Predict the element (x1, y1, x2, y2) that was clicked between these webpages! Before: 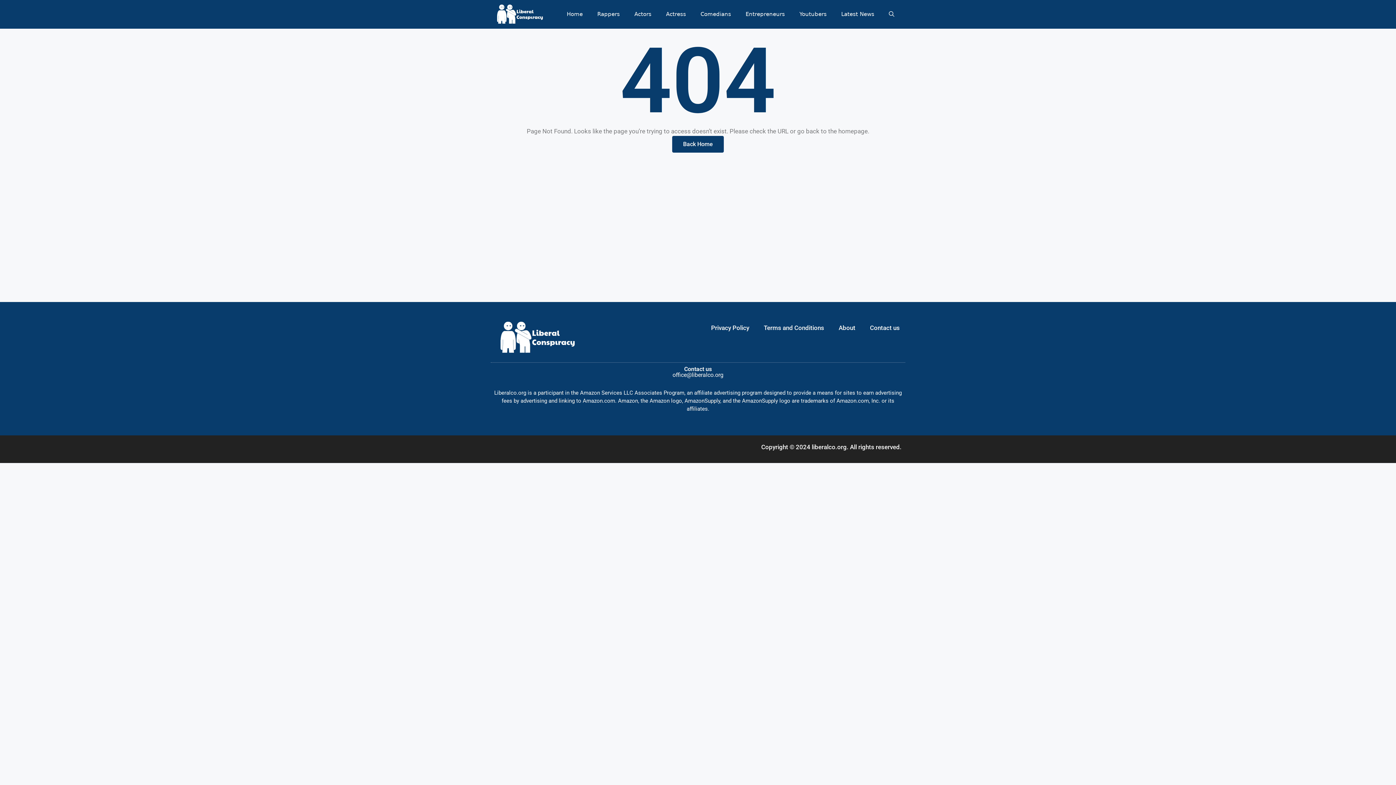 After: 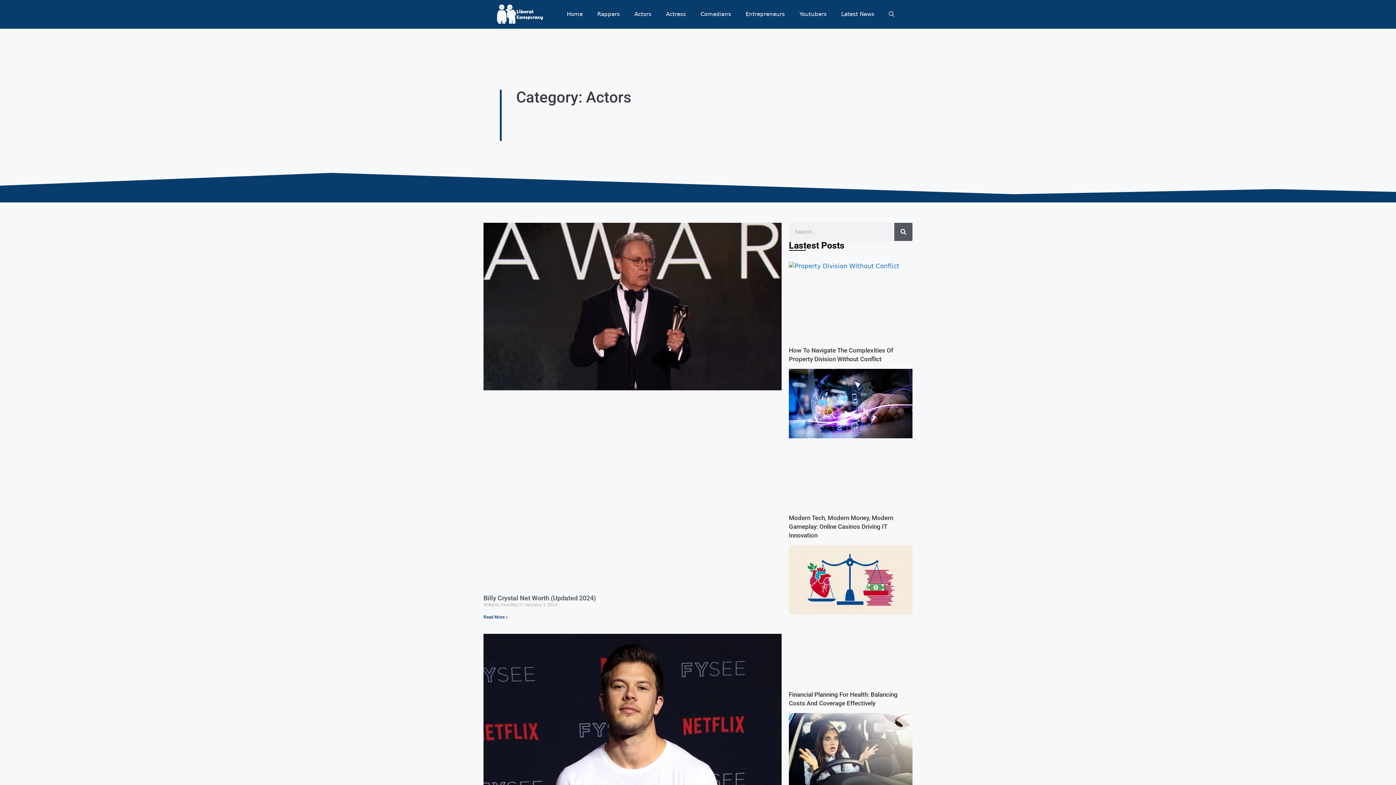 Action: bbox: (627, 0, 658, 28) label: Actors